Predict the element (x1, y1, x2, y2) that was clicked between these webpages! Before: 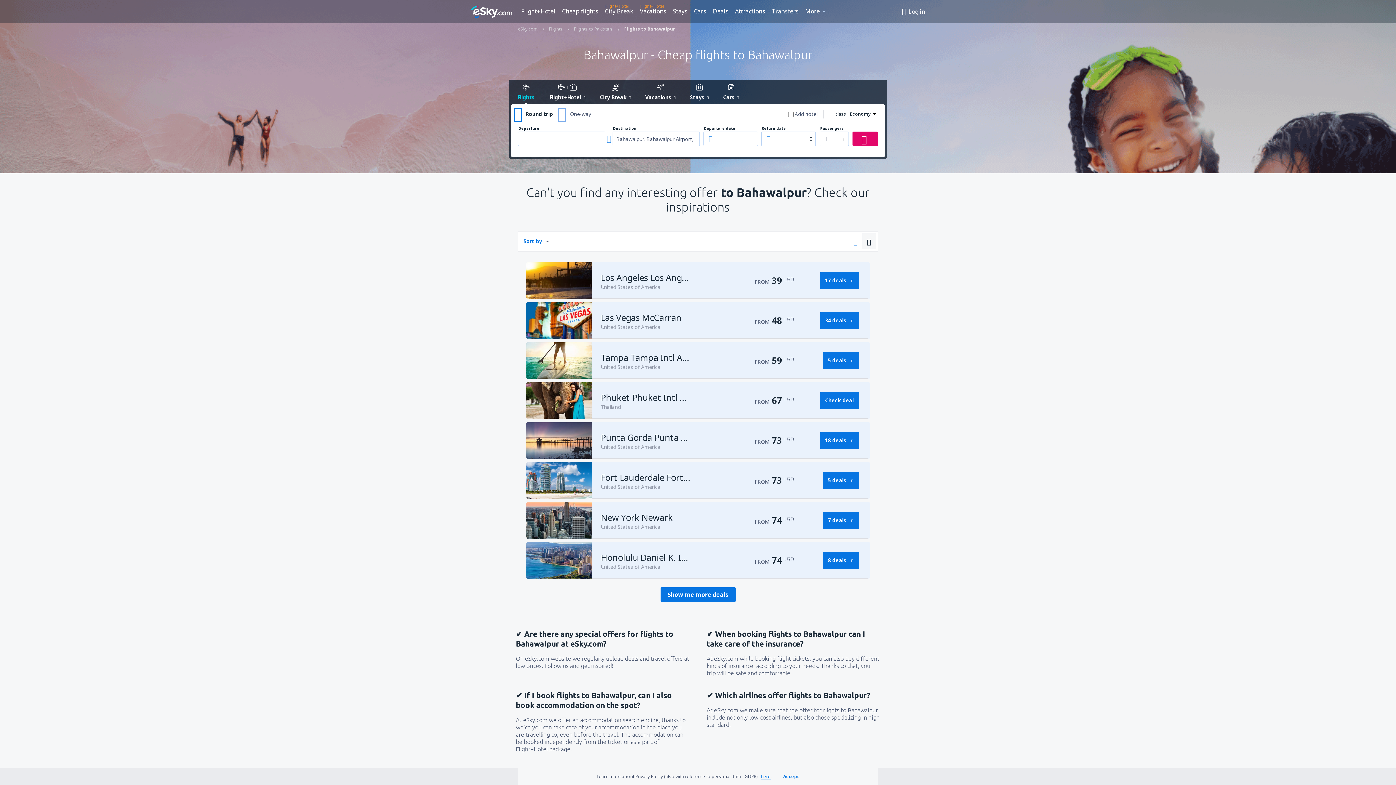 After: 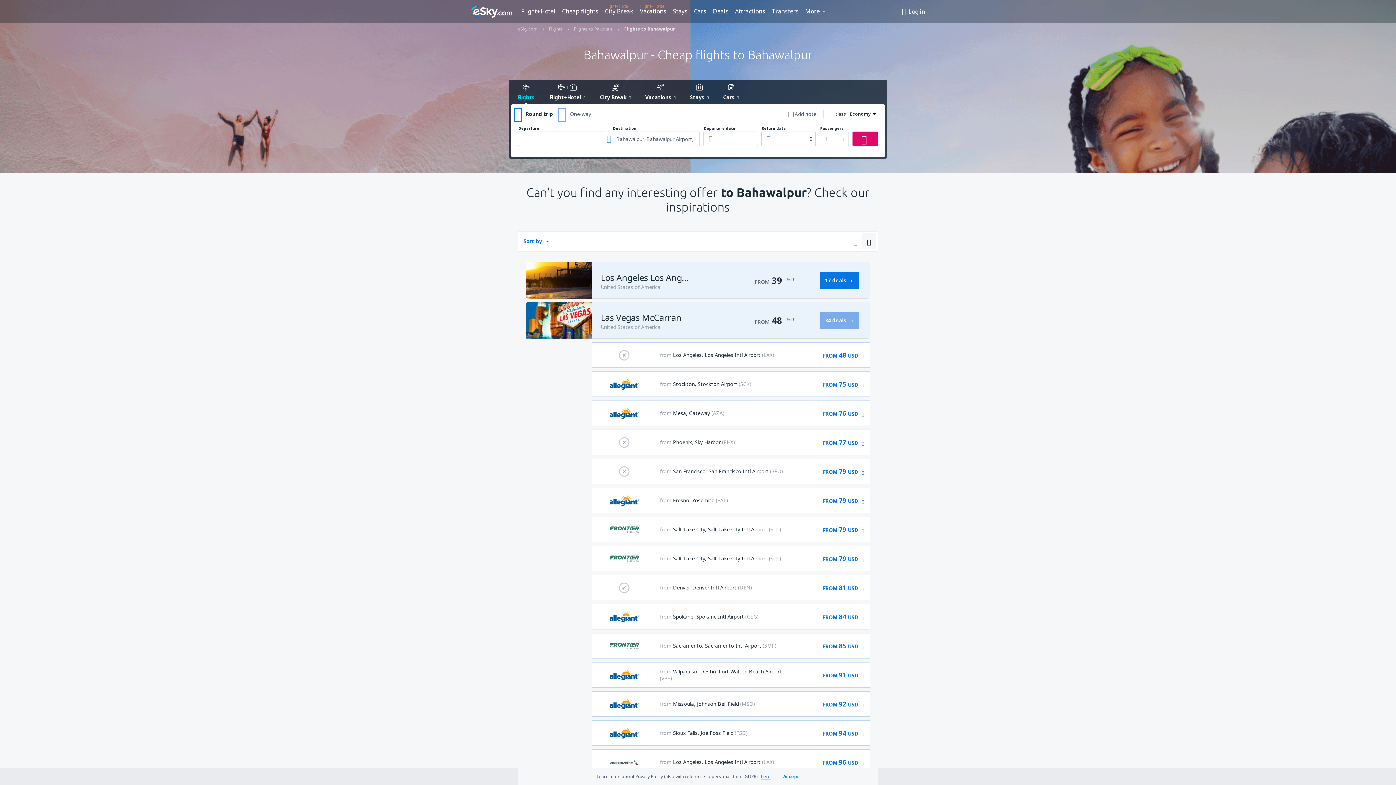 Action: bbox: (820, 312, 859, 329) label: 34 deals 